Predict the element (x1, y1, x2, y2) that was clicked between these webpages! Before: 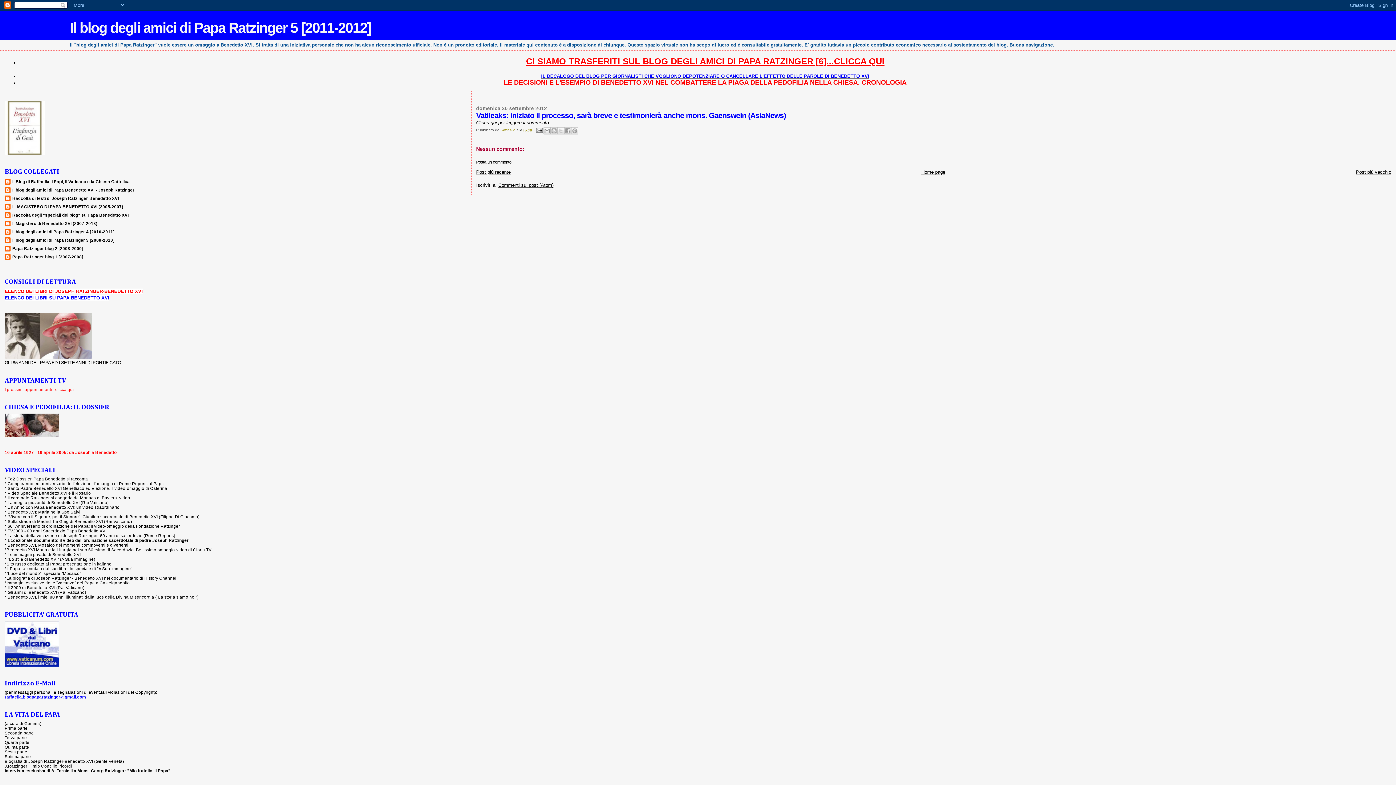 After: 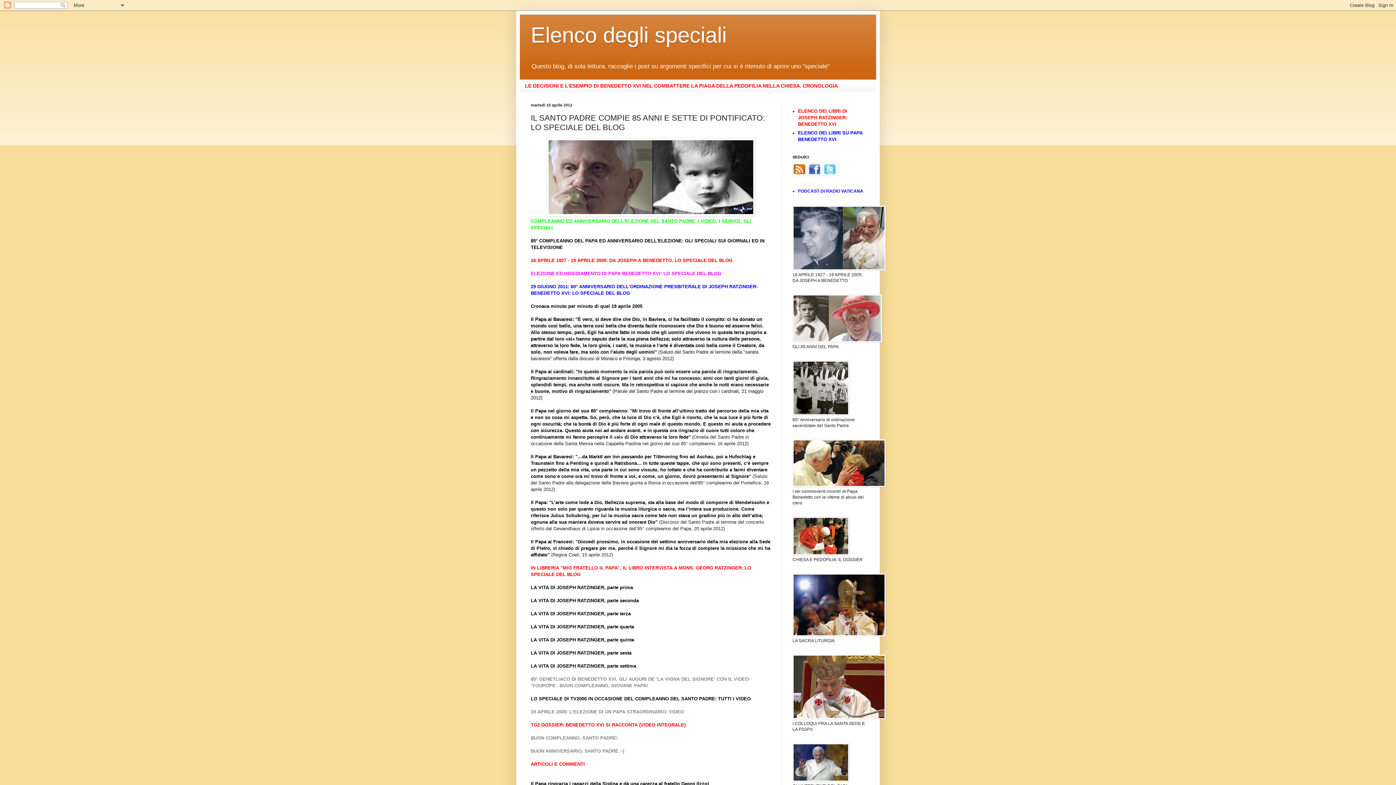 Action: bbox: (4, 355, 92, 360)